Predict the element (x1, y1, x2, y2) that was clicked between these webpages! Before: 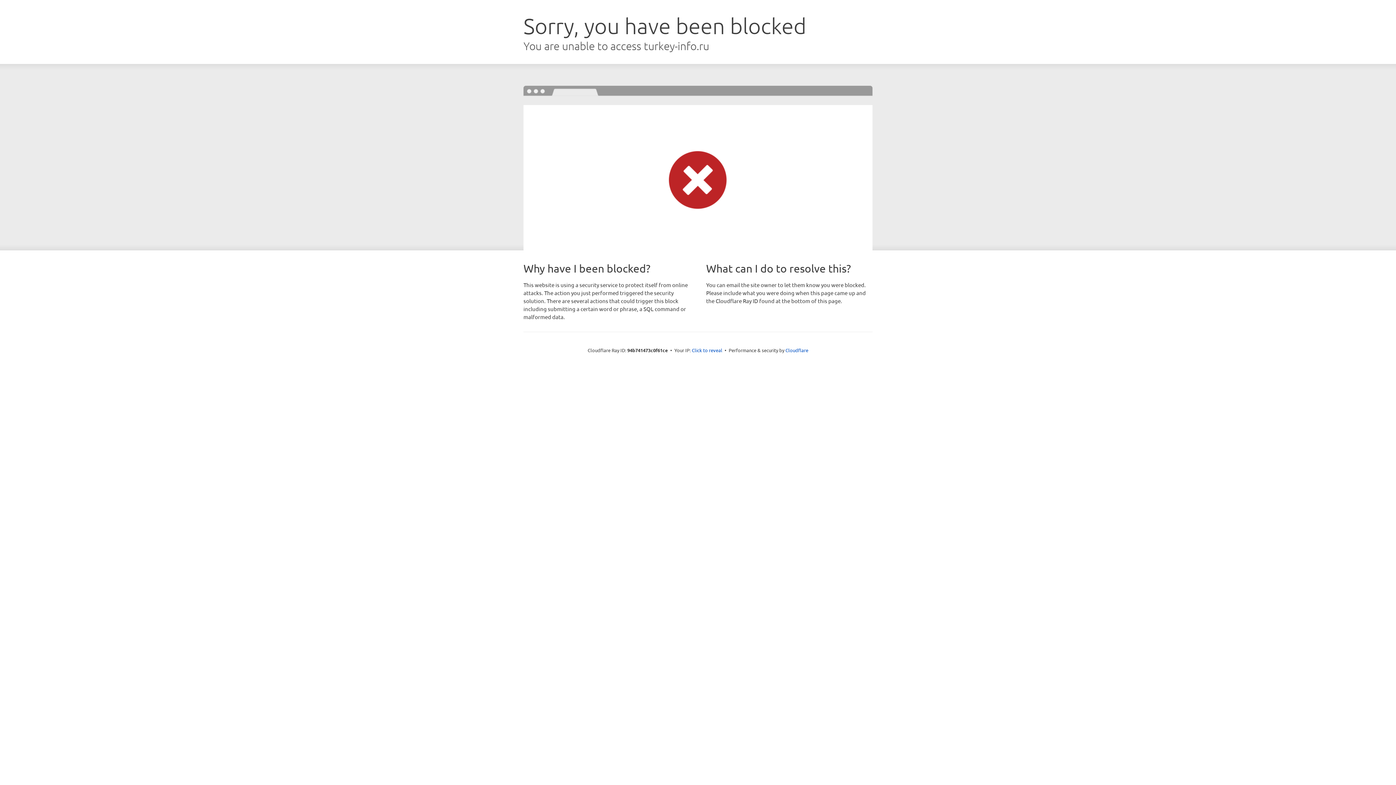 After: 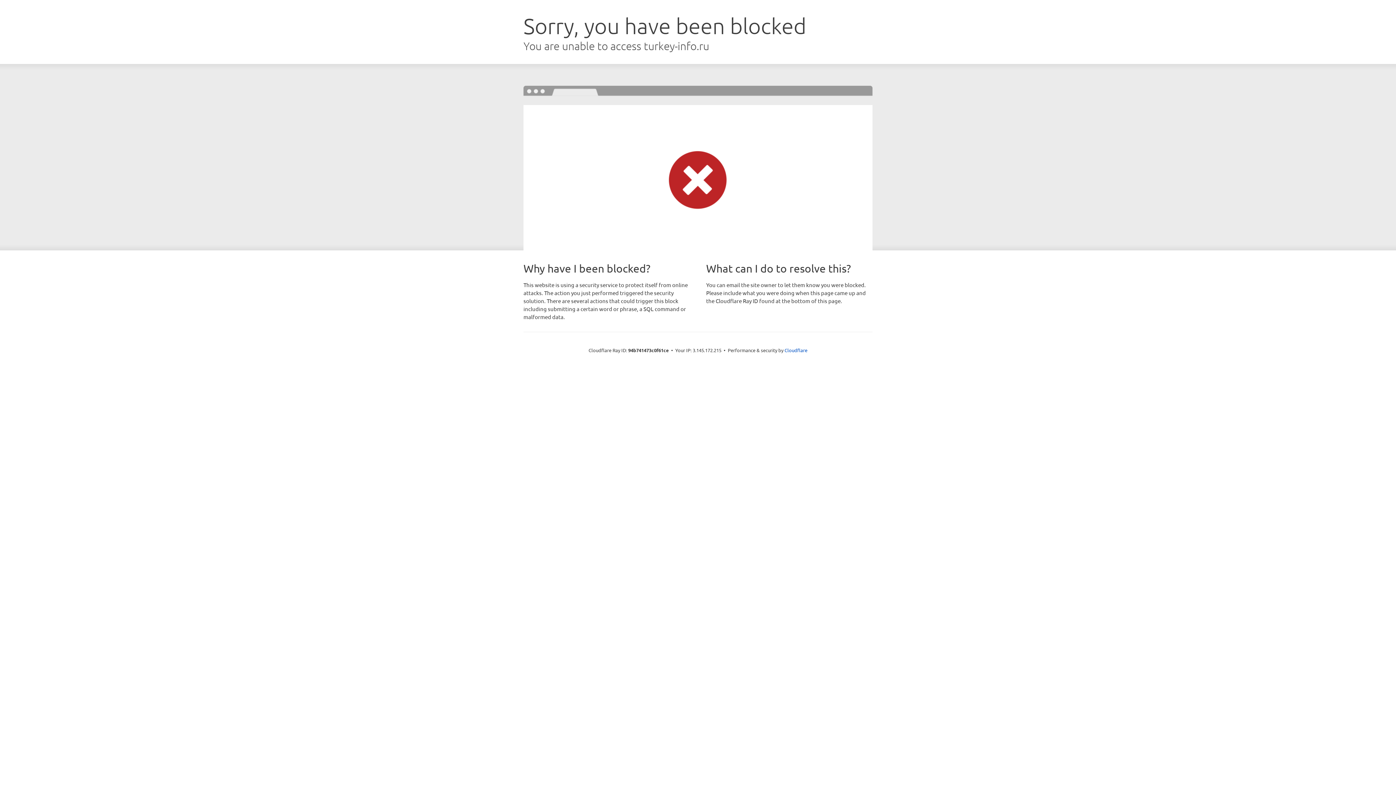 Action: bbox: (692, 346, 722, 353) label: Click to reveal